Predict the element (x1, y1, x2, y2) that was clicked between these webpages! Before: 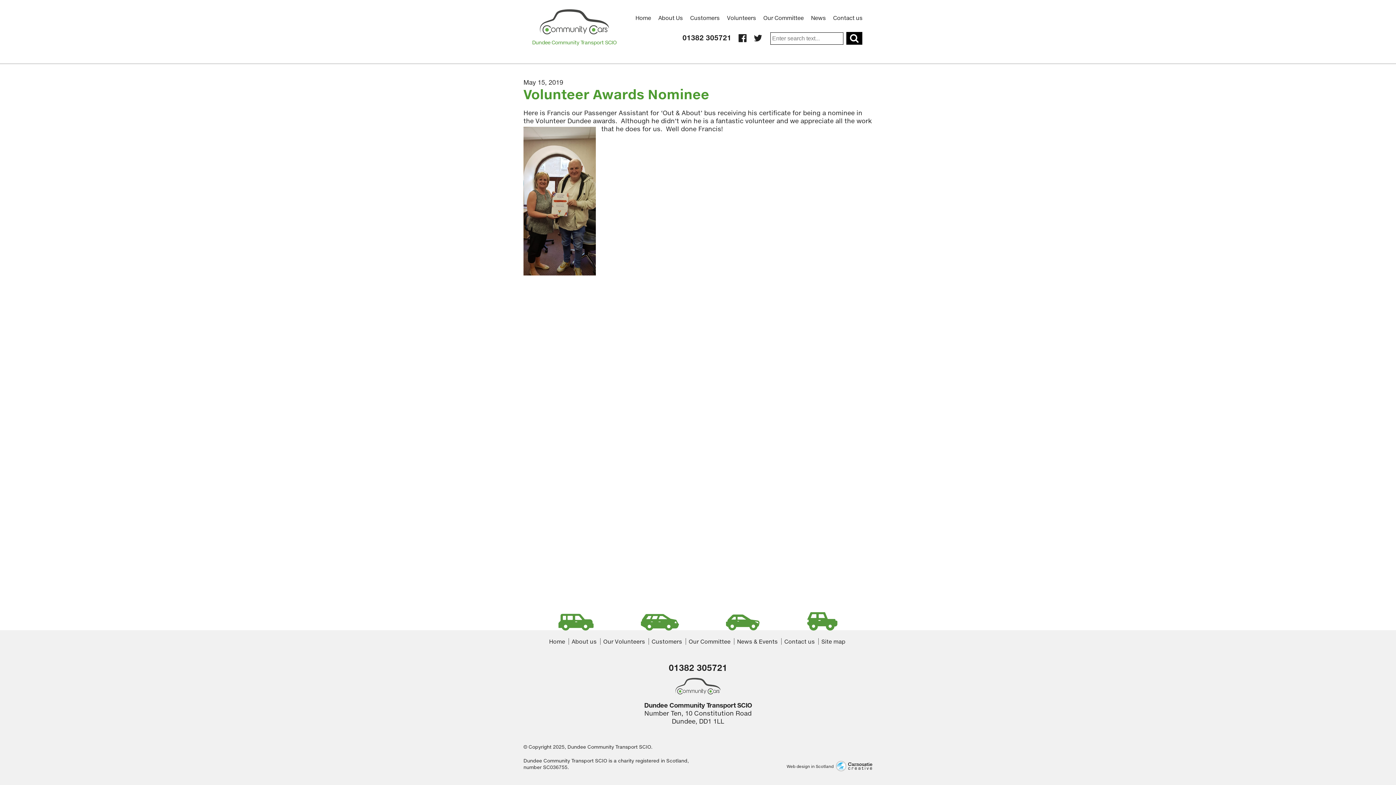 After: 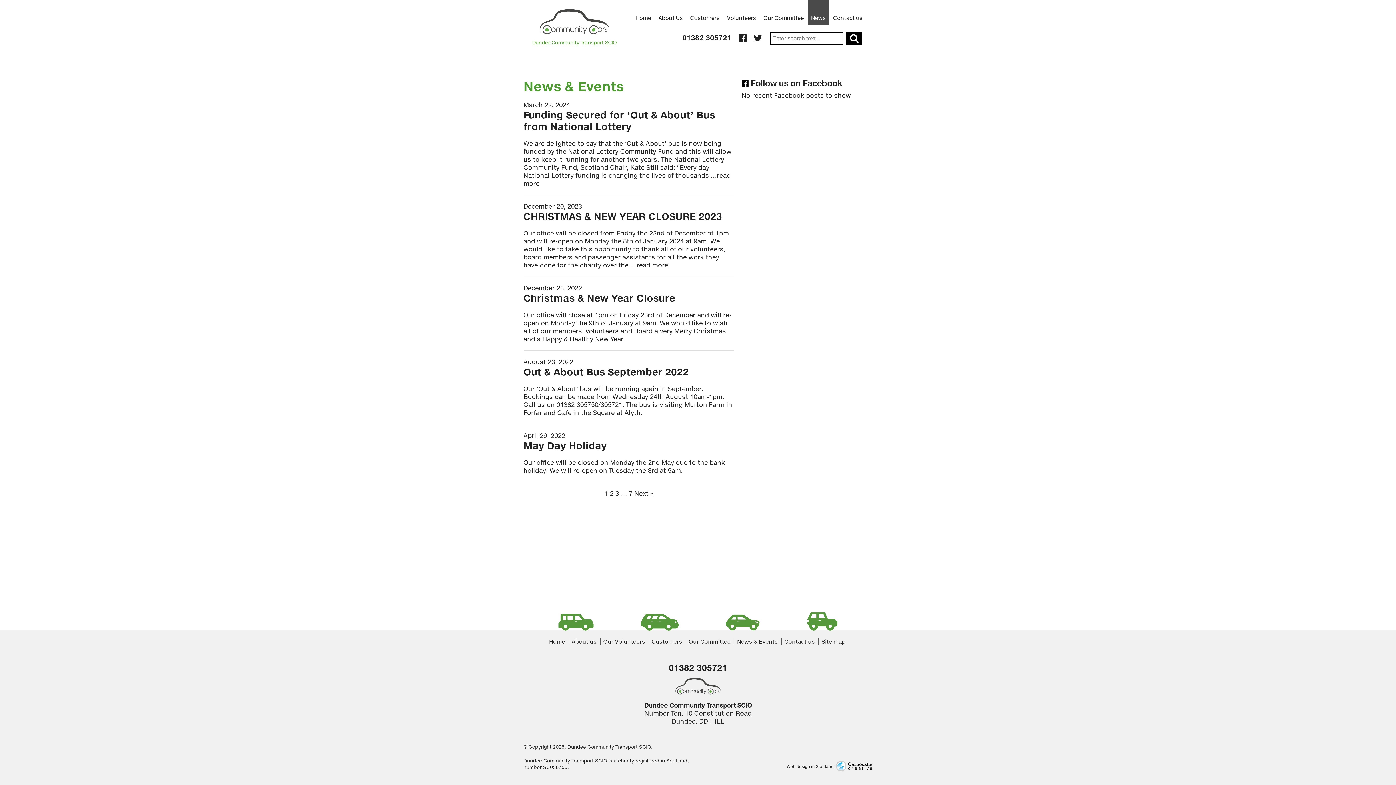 Action: label: News bbox: (808, 0, 828, 24)